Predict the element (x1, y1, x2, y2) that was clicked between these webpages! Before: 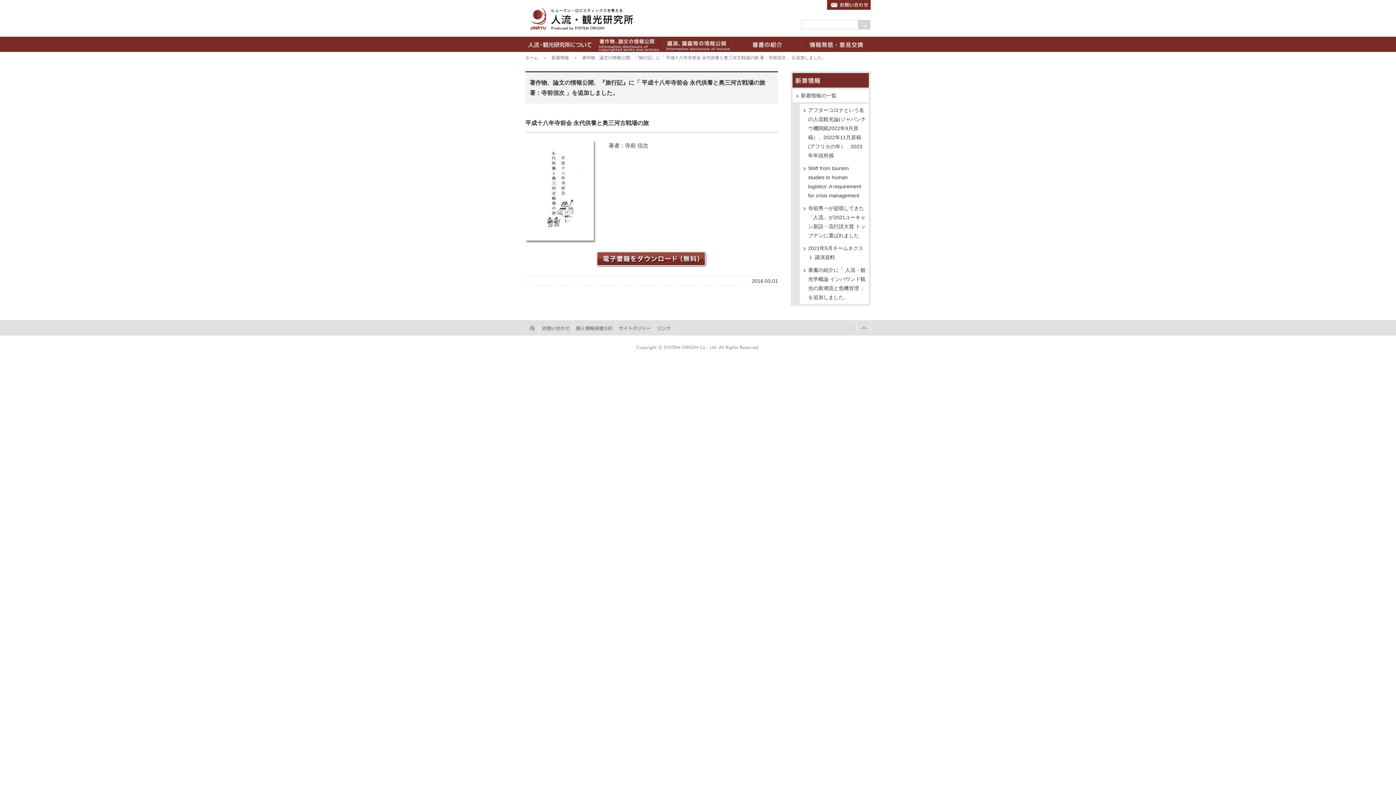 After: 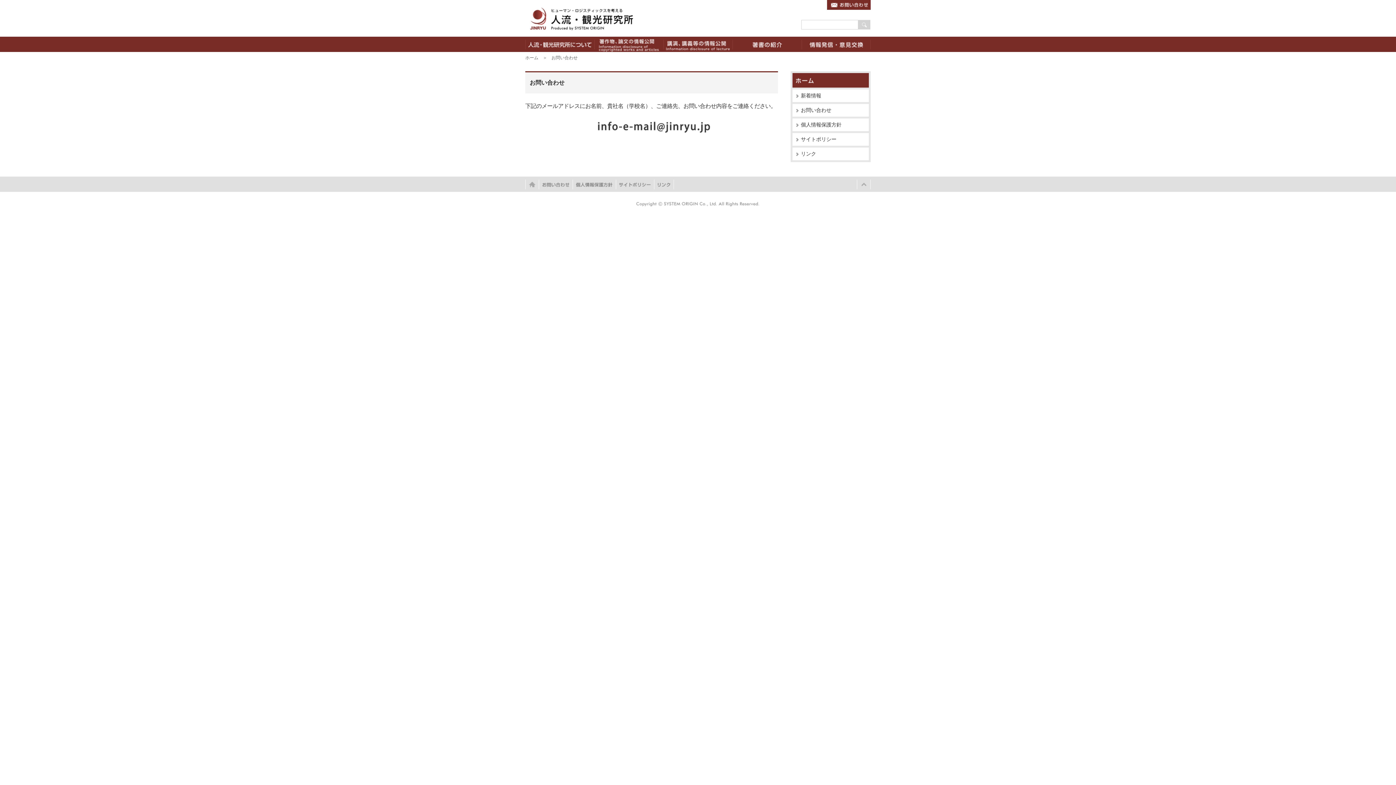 Action: bbox: (827, 0, 870, 9)